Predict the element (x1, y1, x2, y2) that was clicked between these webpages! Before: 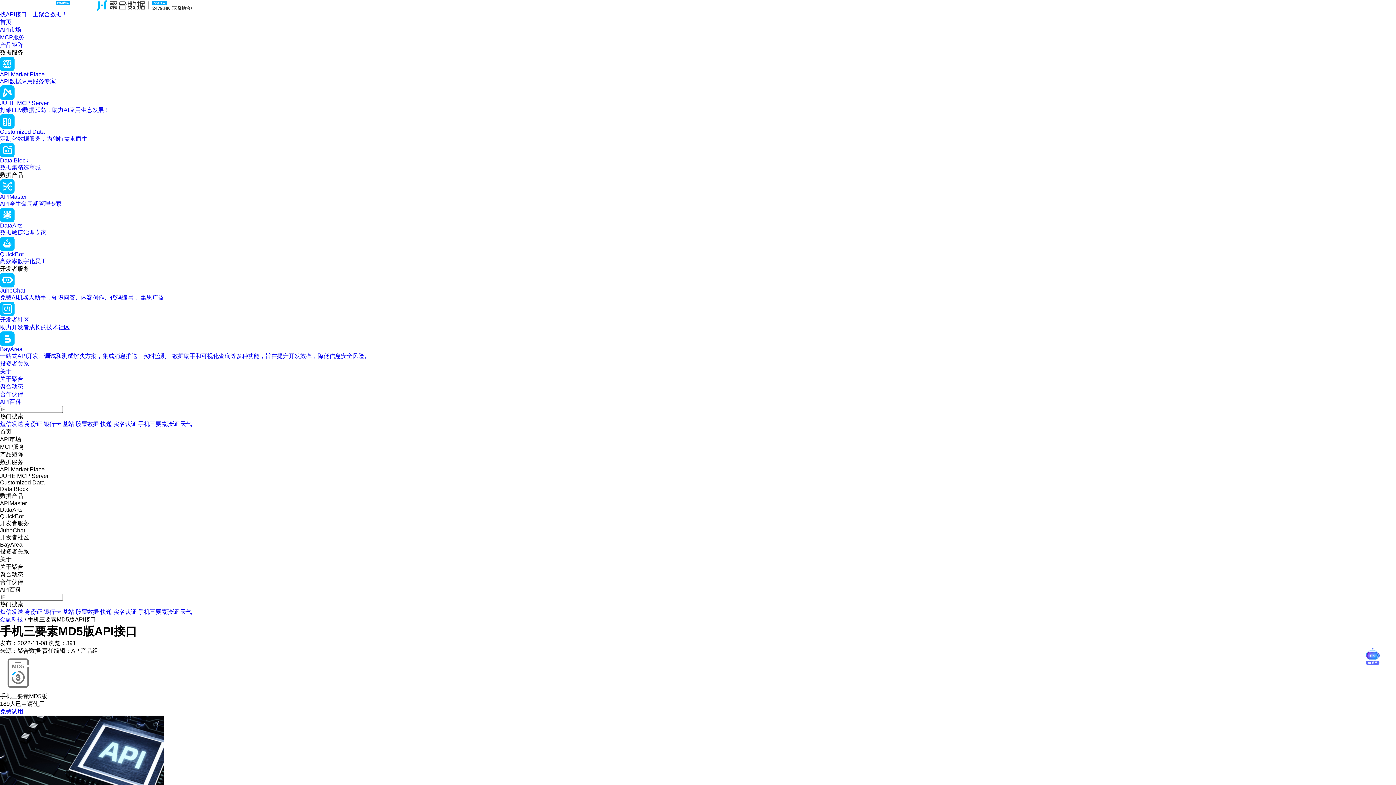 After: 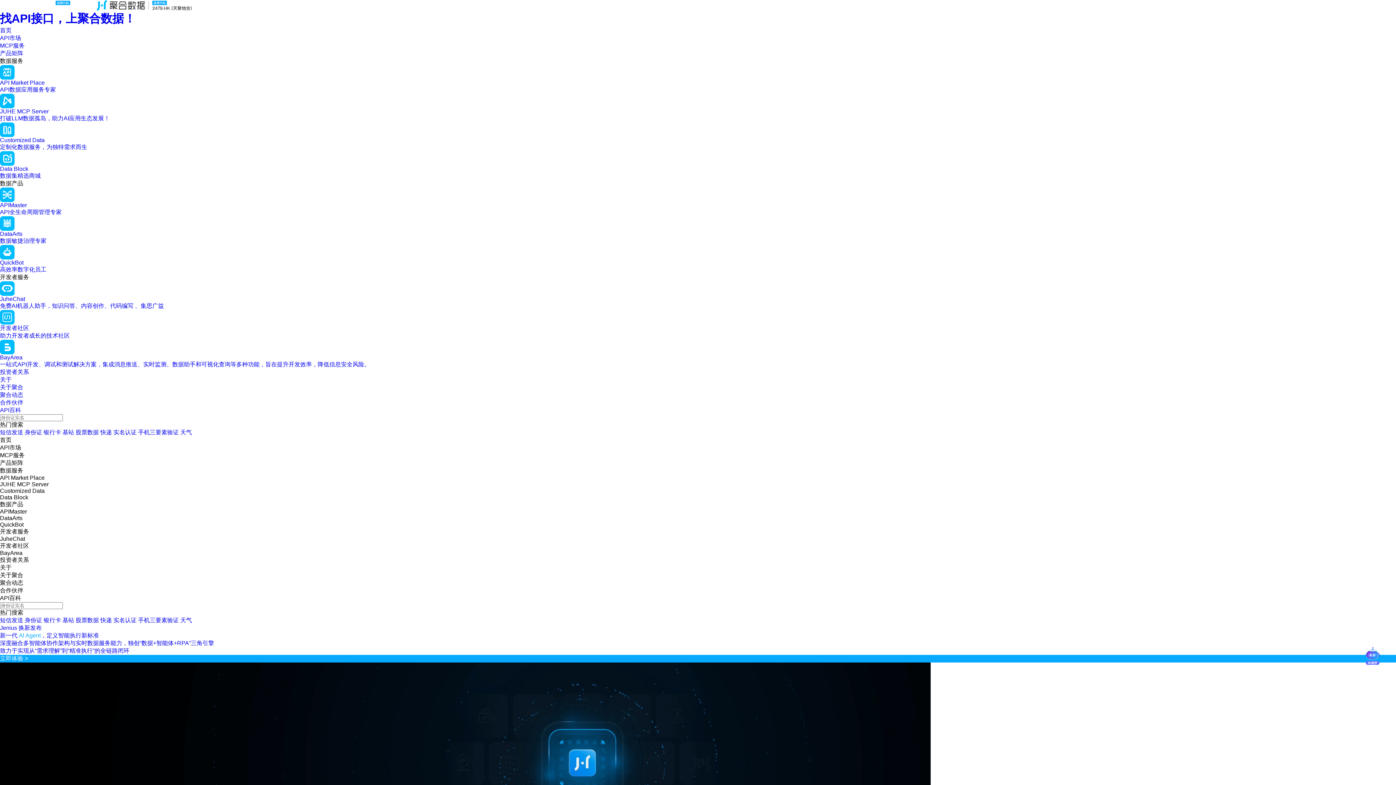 Action: bbox: (0, 18, 11, 25) label: 首页